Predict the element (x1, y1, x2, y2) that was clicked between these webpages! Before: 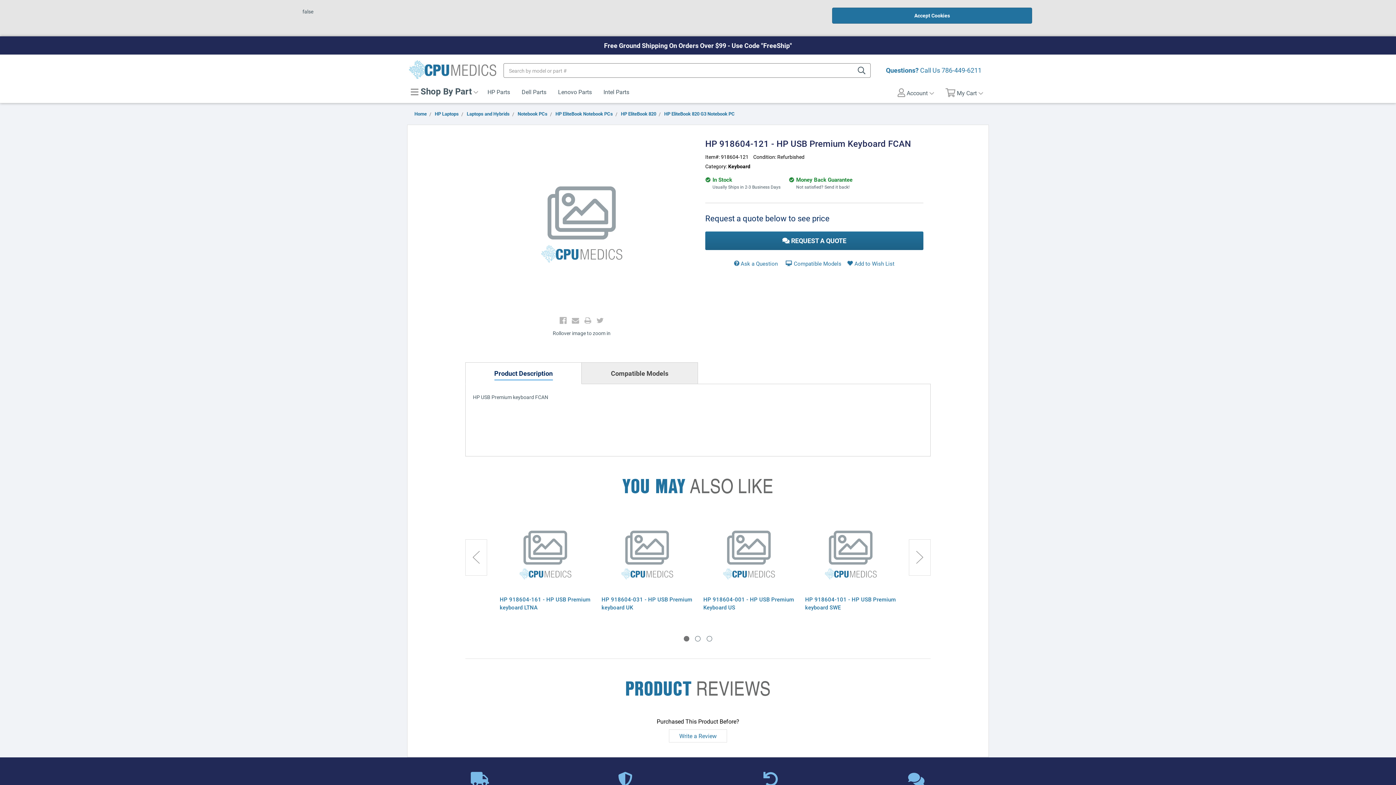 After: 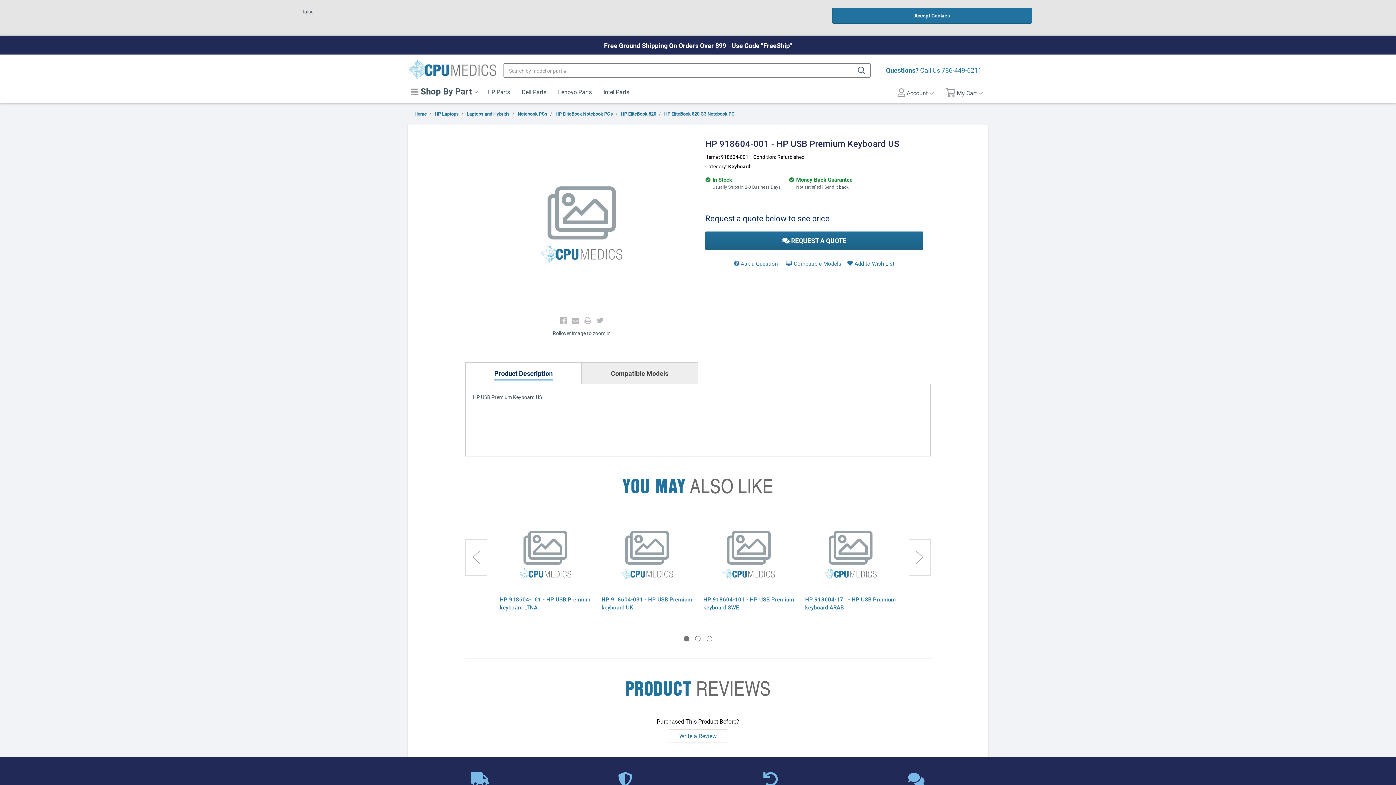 Action: bbox: (703, 514, 794, 591)